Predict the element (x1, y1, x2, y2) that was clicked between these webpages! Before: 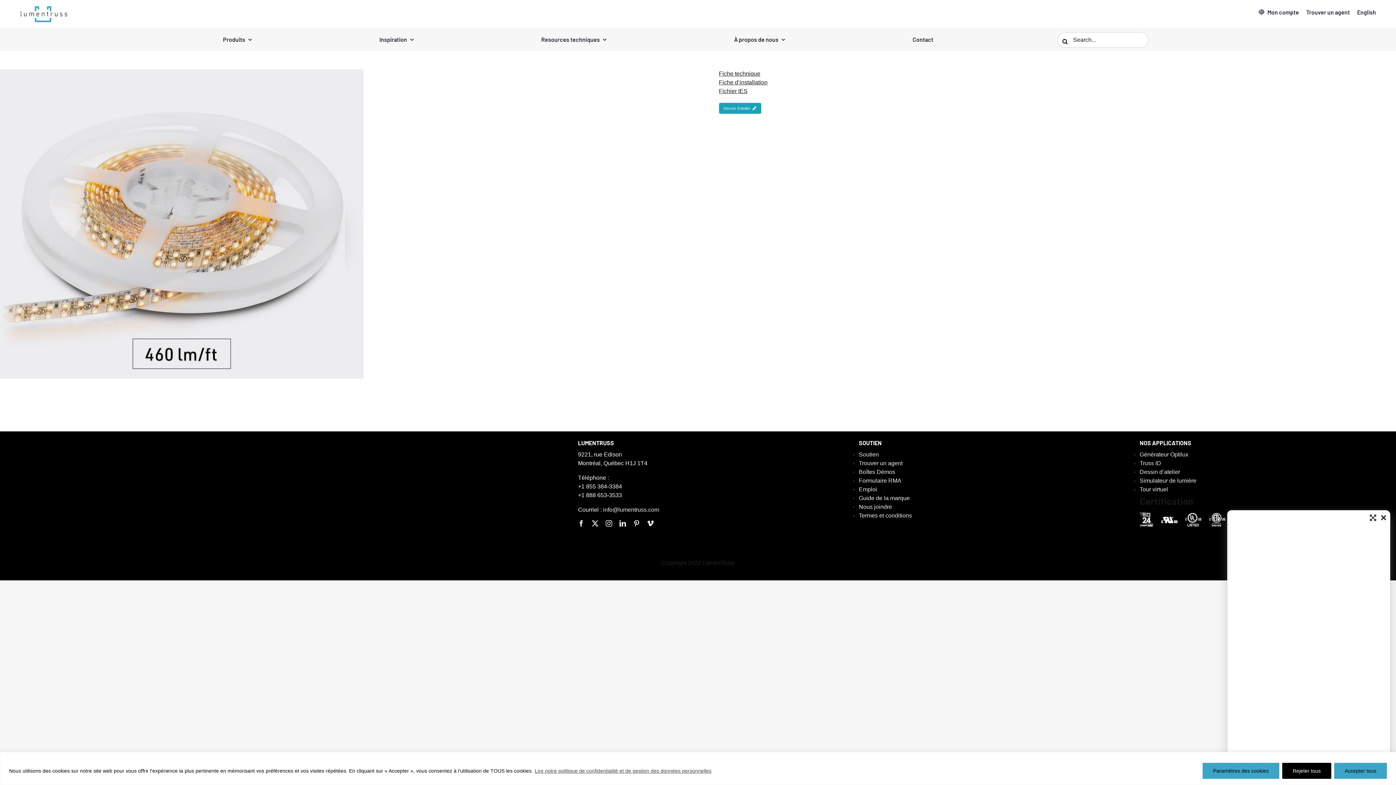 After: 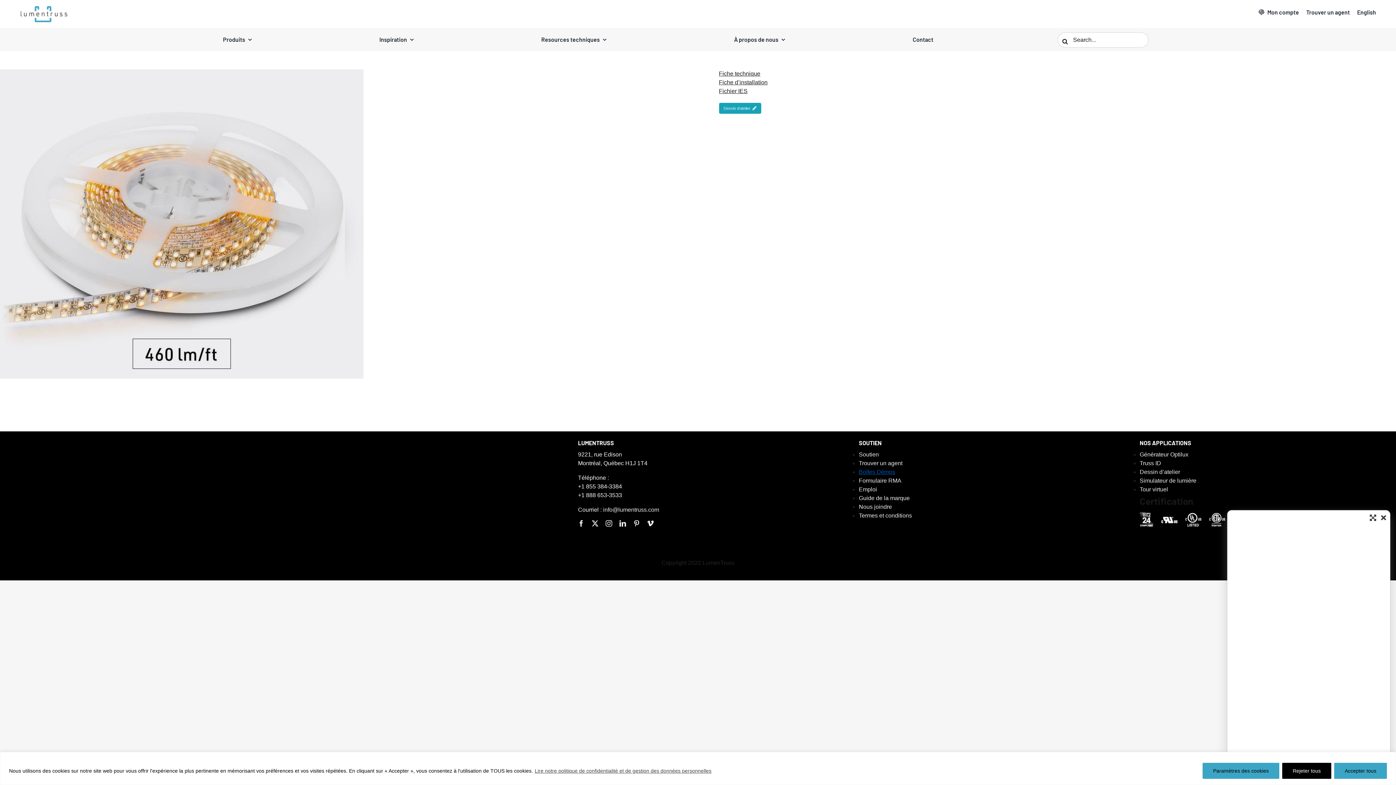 Action: bbox: (859, 469, 895, 475) label: Boîtes Démos